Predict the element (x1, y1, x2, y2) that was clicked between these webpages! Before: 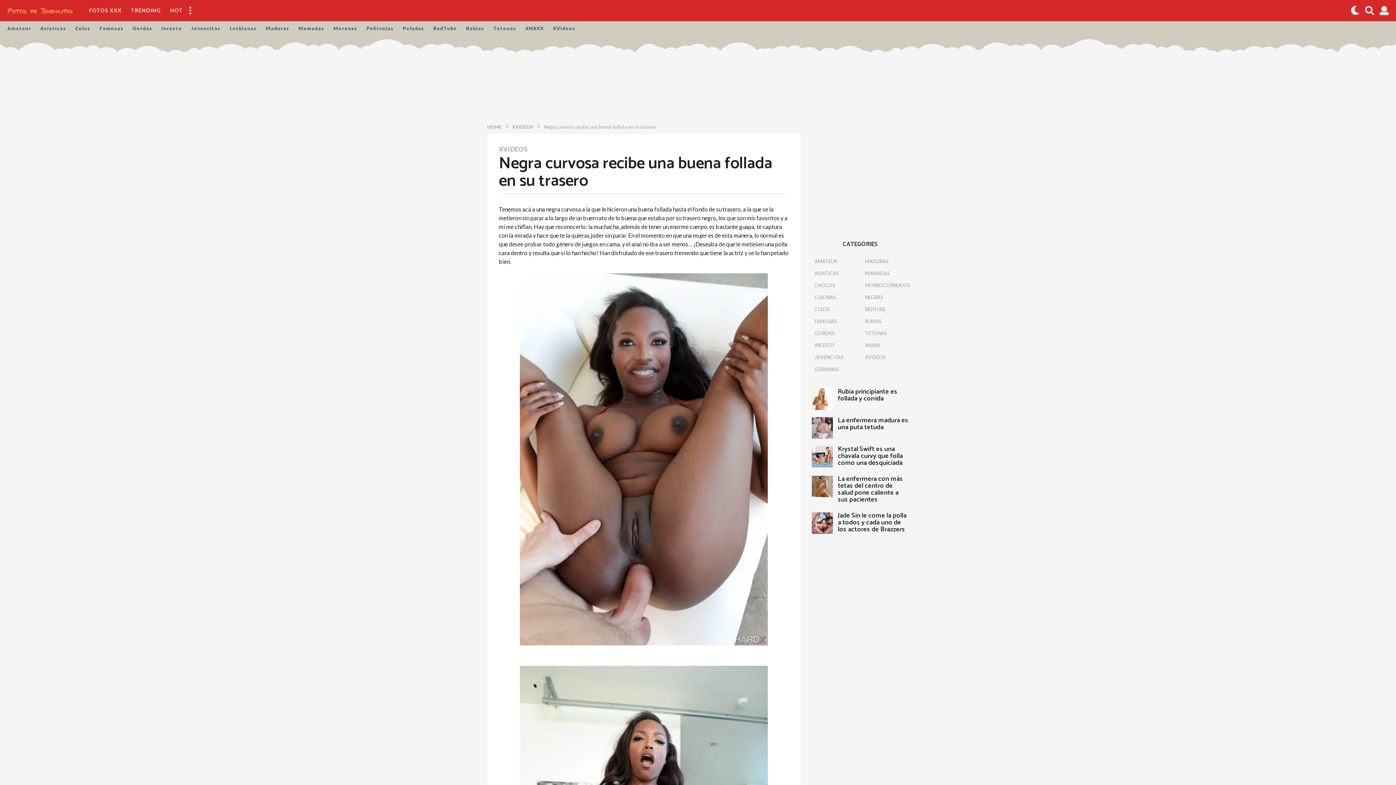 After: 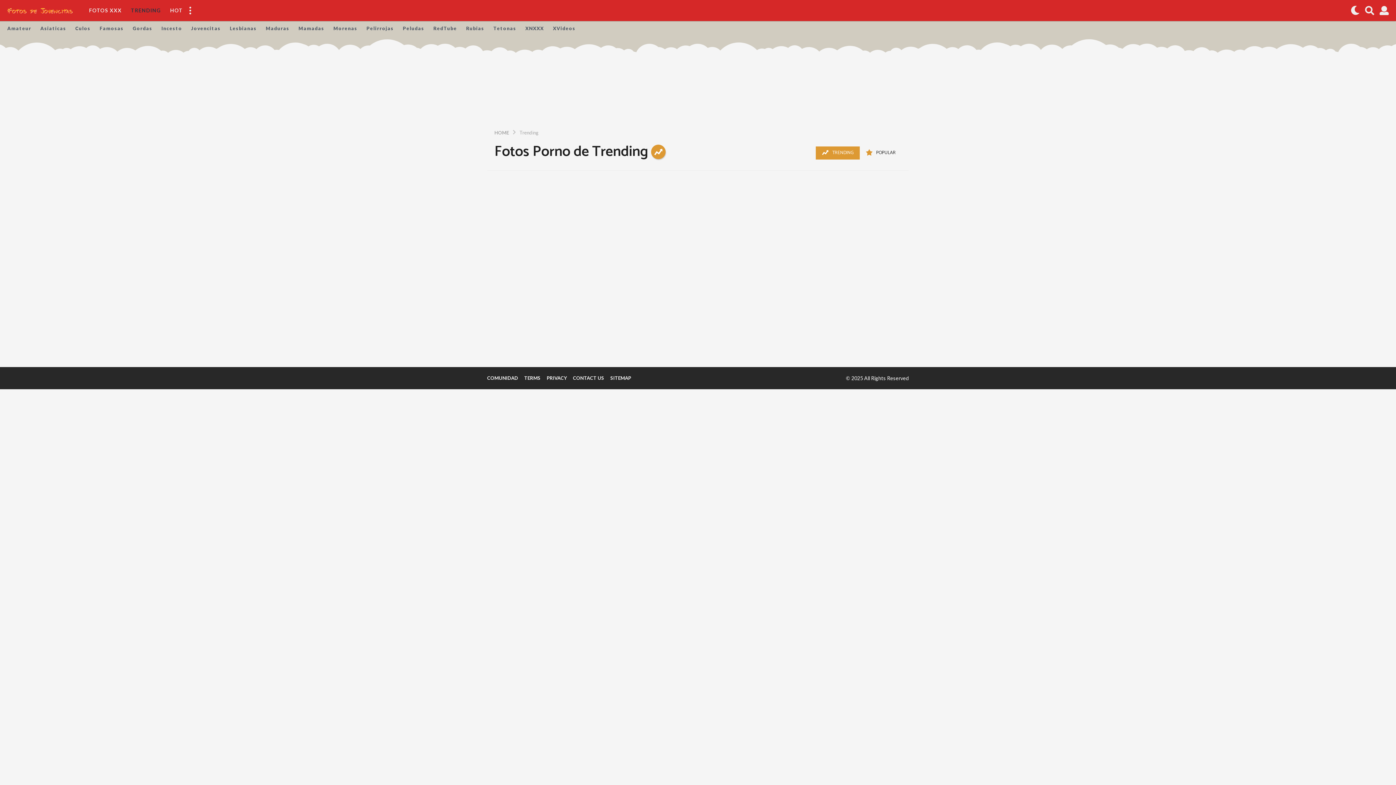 Action: bbox: (130, 3, 161, 17) label: TRENDING